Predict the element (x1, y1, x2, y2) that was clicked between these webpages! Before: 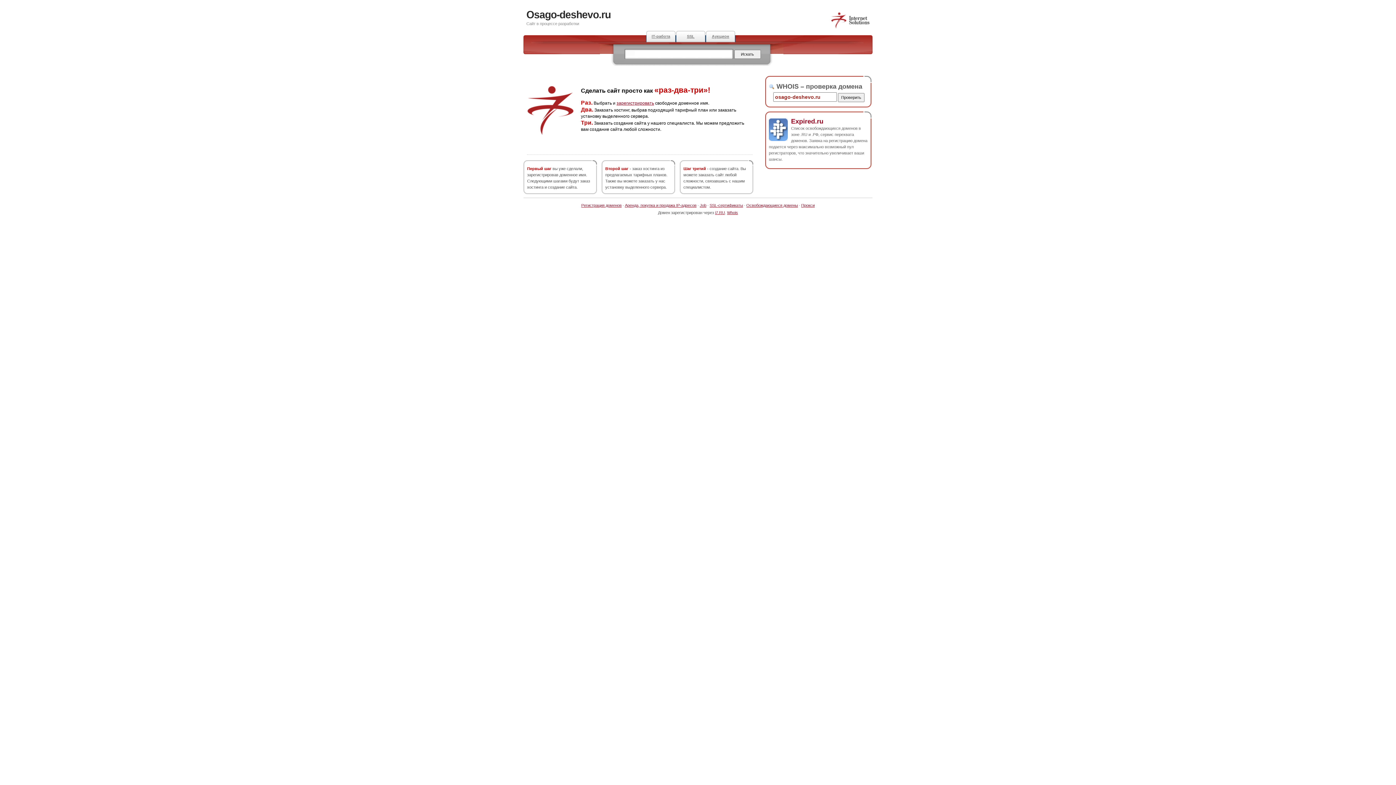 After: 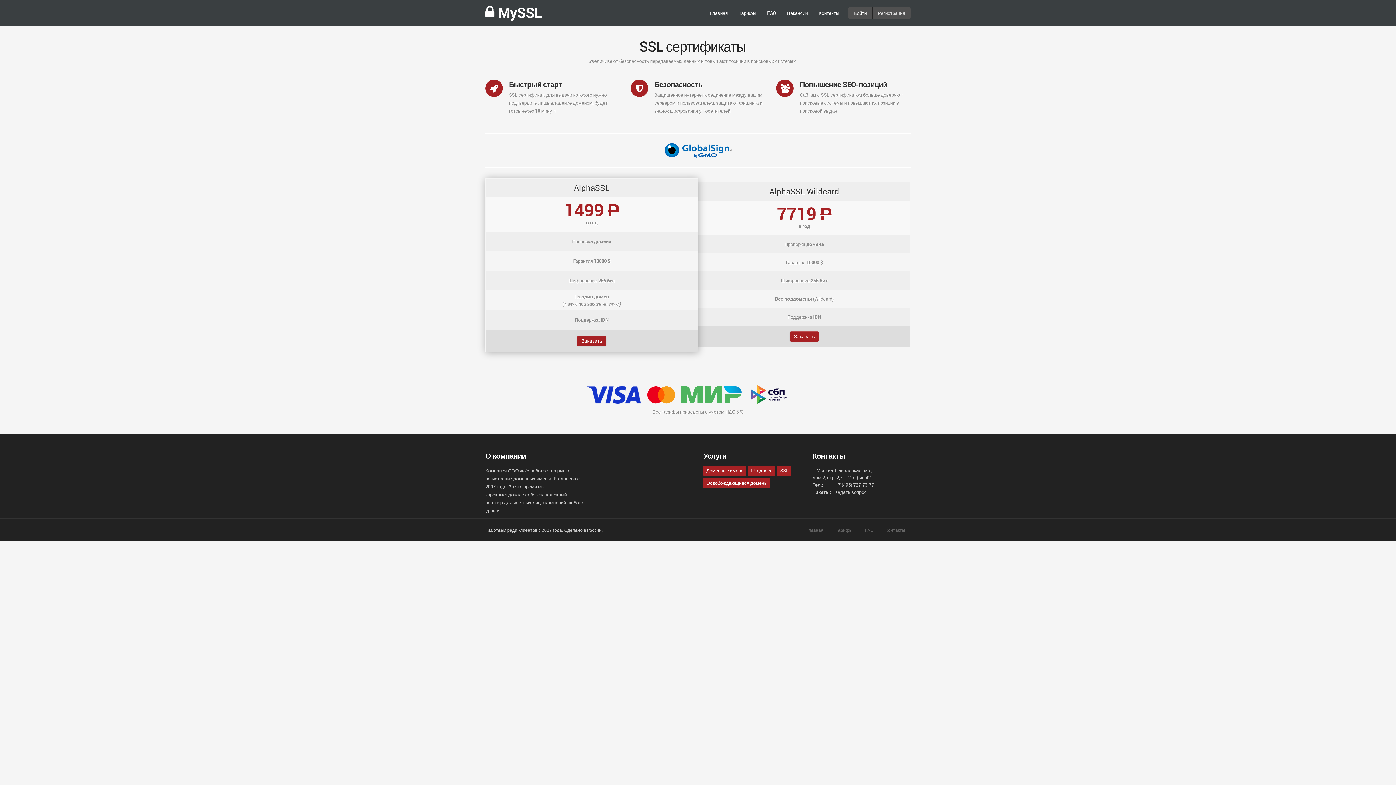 Action: label: SSL bbox: (676, 30, 705, 42)